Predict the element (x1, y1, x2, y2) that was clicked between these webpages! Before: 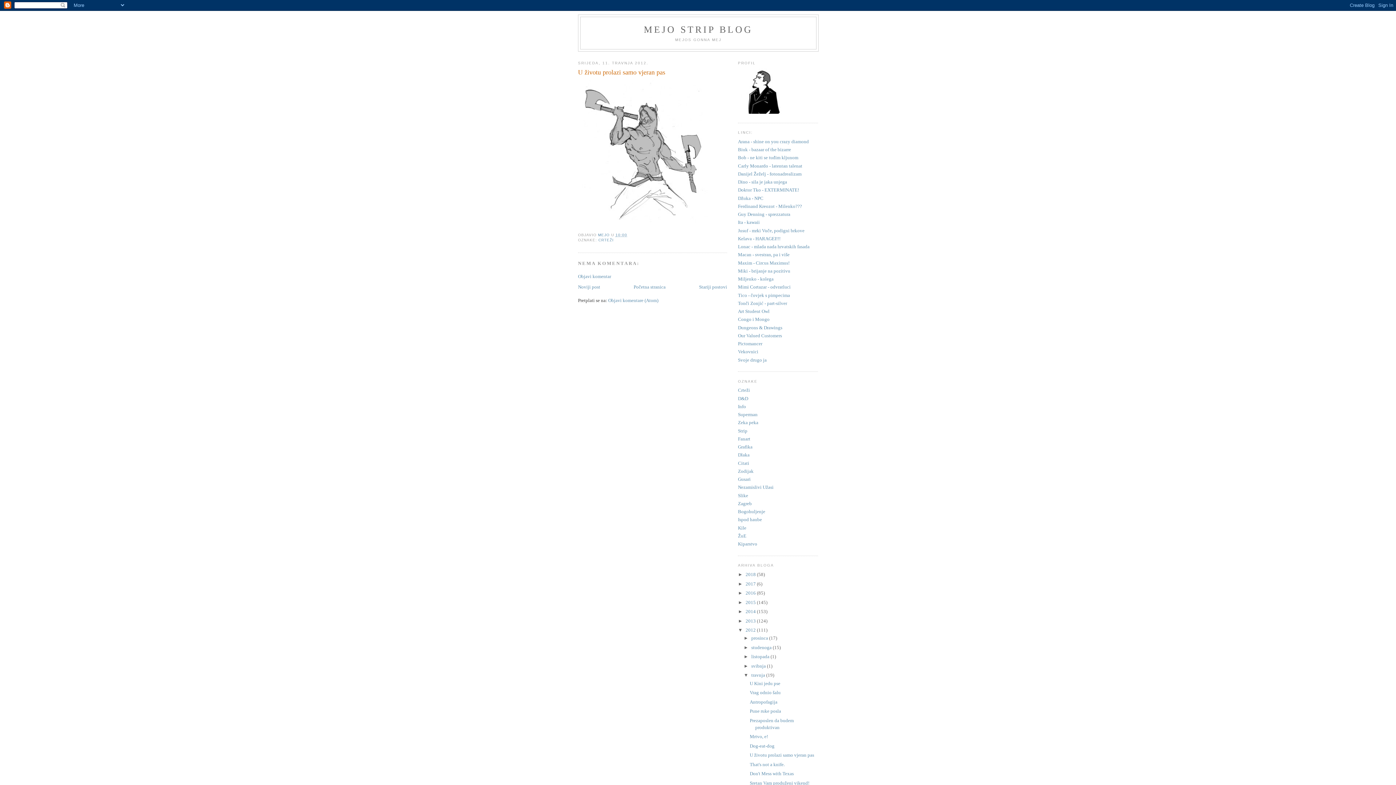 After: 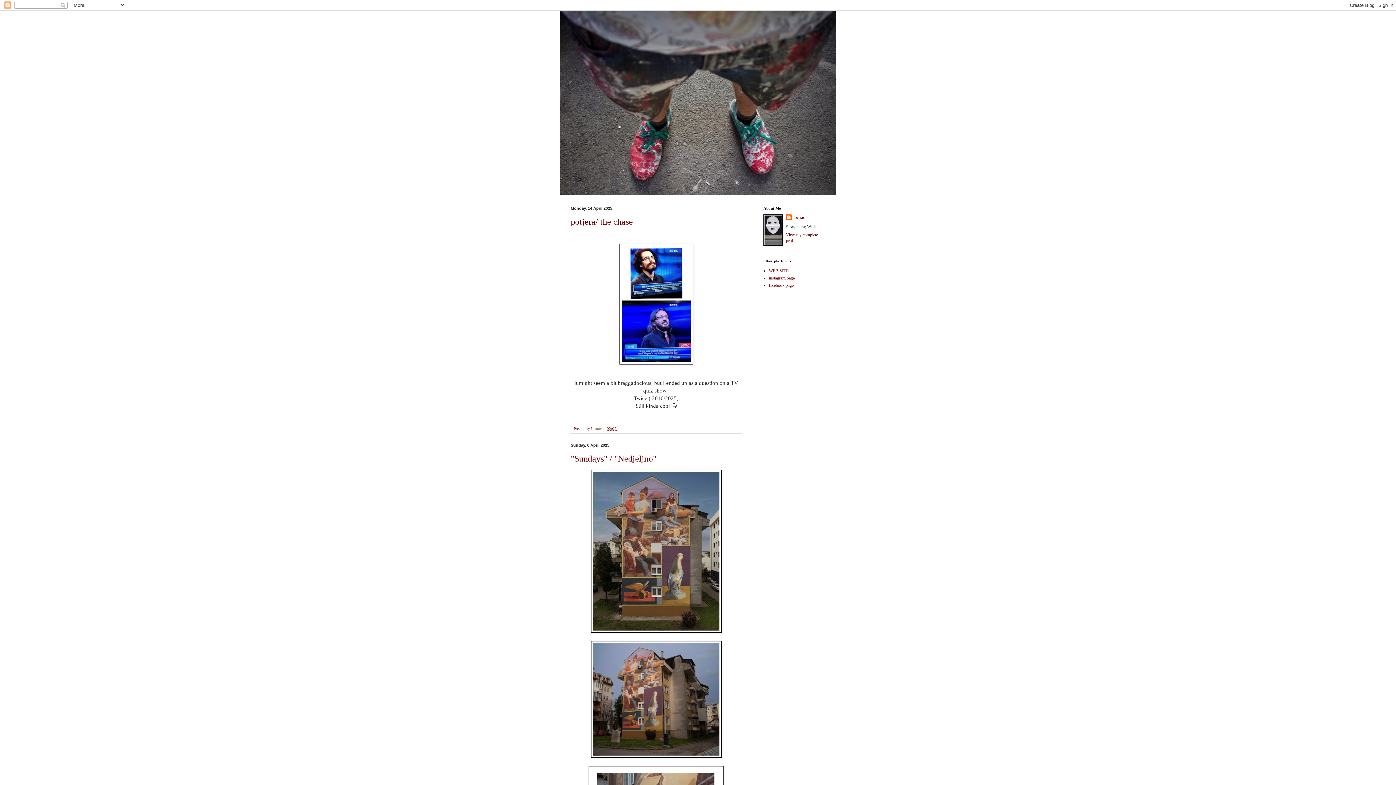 Action: label: Lonac - mlada nada hrvatskih fasada bbox: (738, 244, 809, 249)